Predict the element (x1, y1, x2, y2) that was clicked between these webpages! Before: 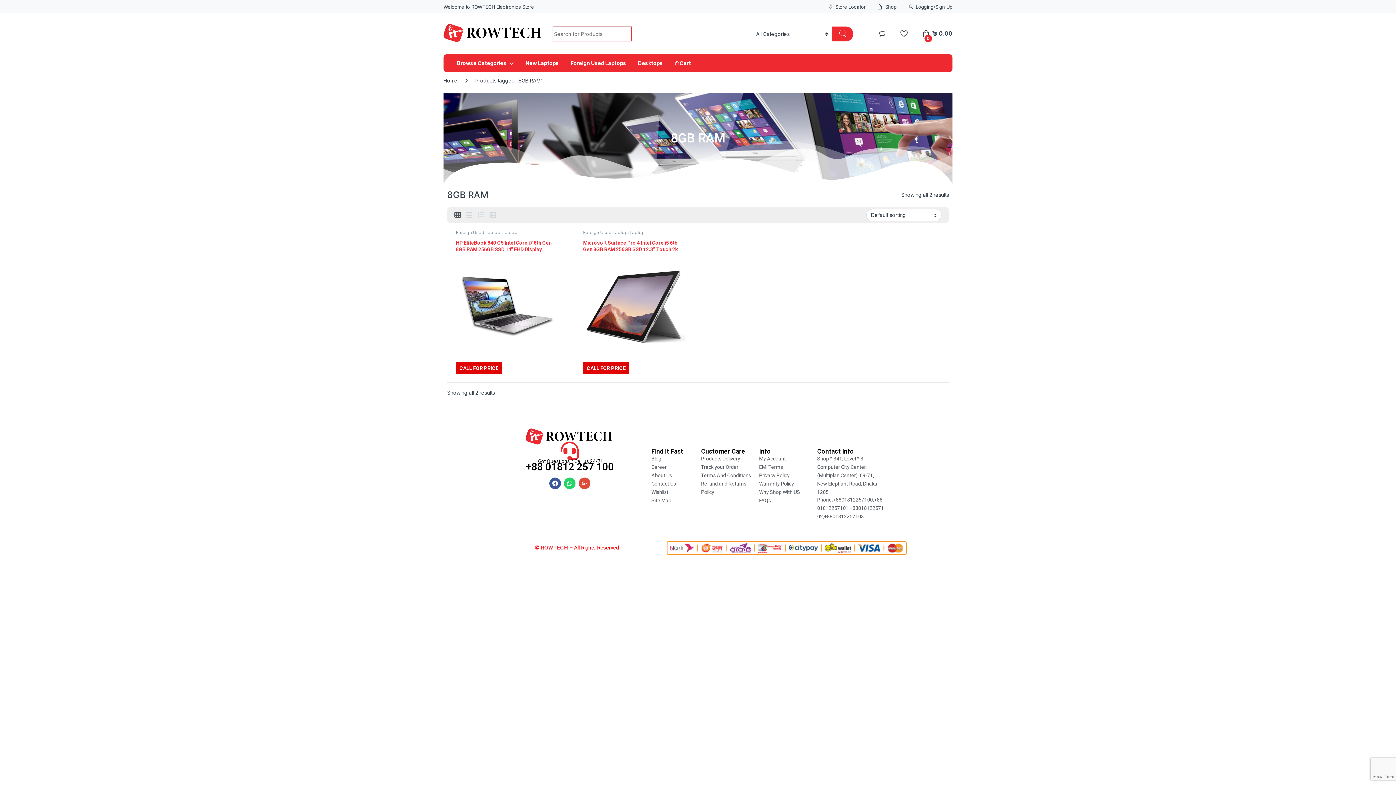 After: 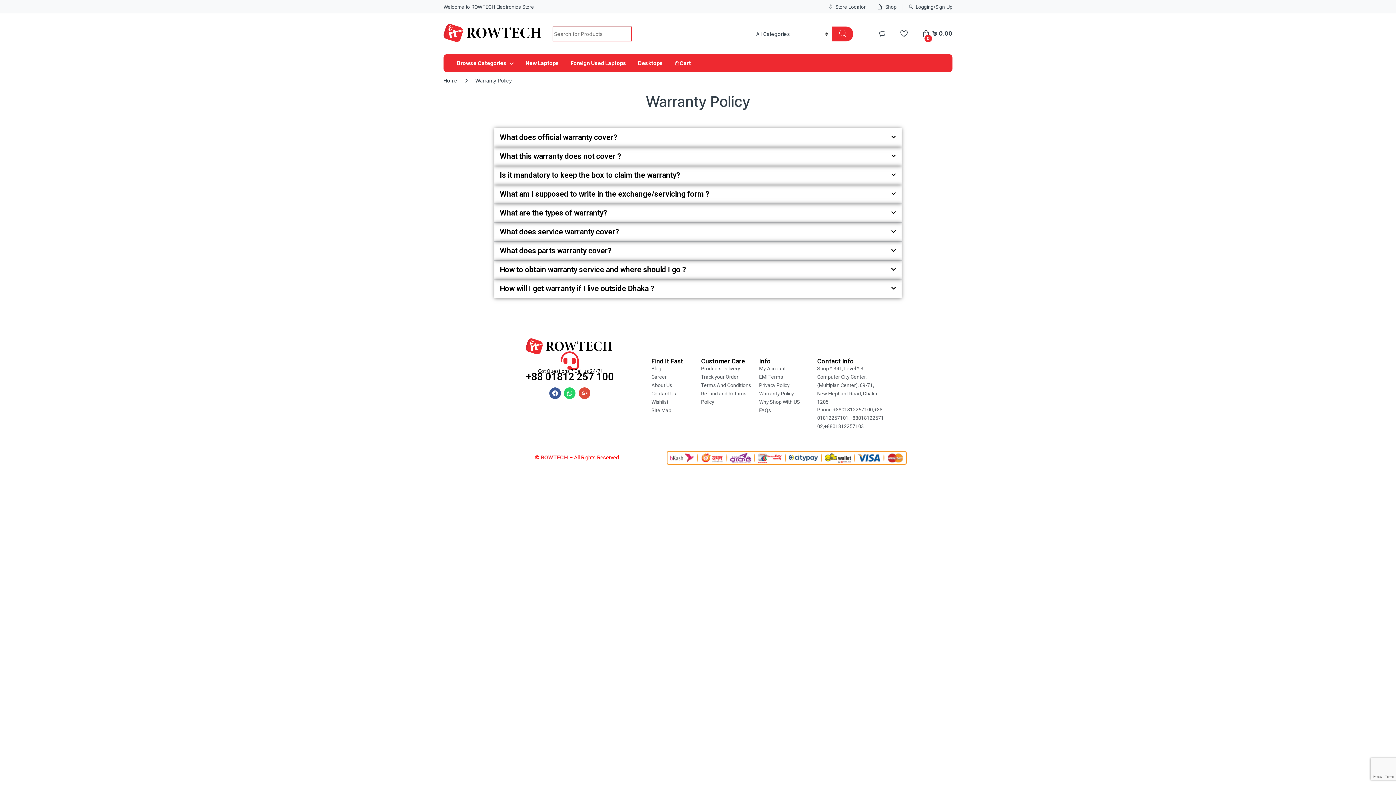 Action: bbox: (759, 479, 810, 488) label: Warranty Policy